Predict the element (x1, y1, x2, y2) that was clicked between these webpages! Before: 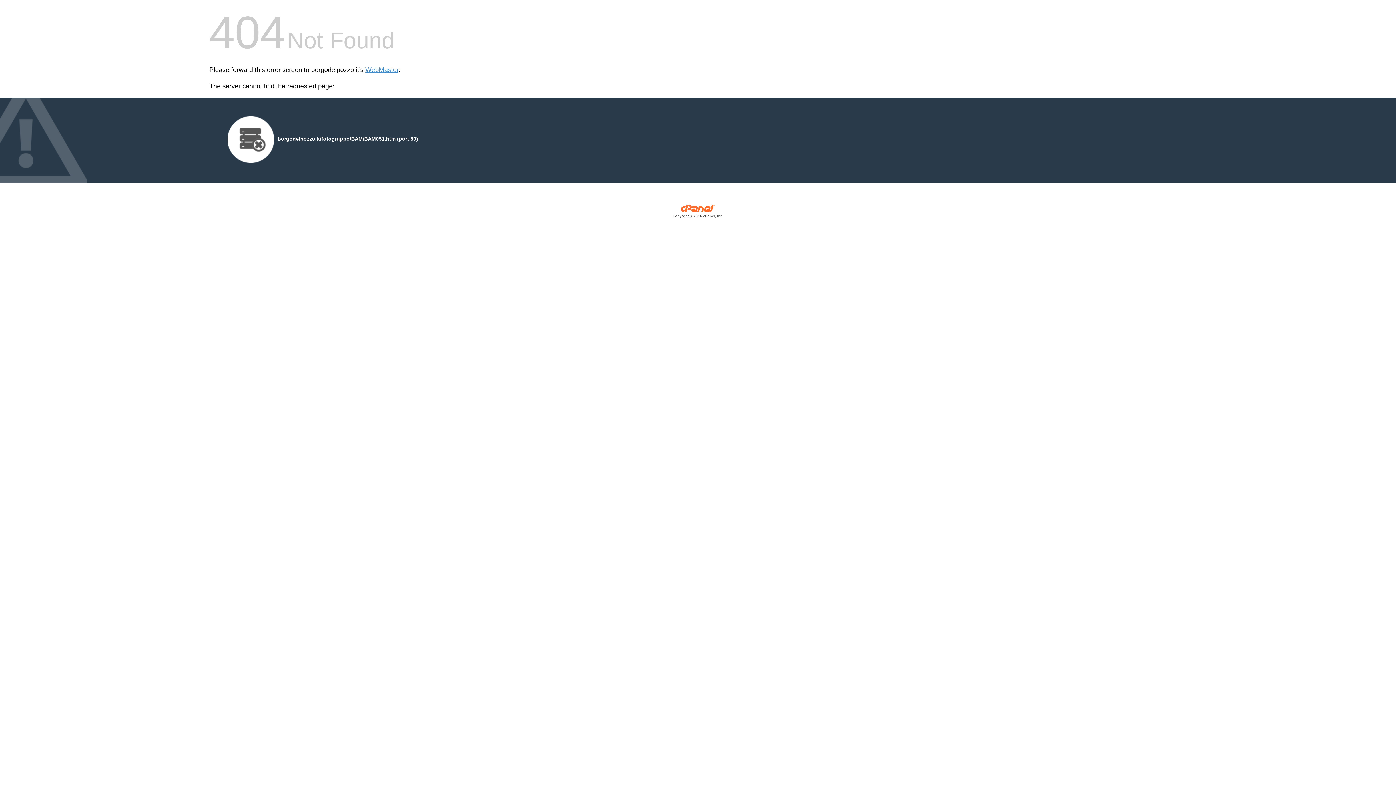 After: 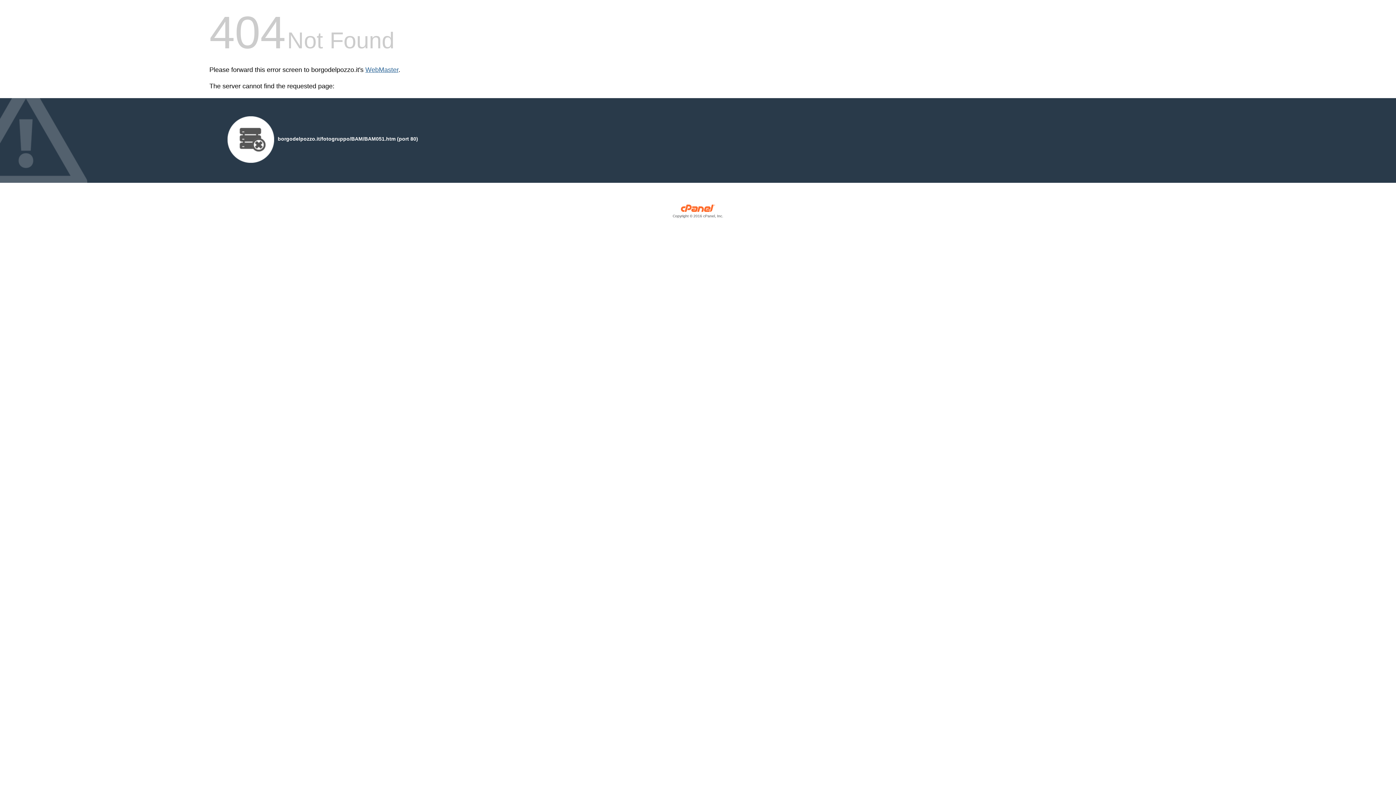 Action: bbox: (365, 66, 398, 73) label: WebMaster